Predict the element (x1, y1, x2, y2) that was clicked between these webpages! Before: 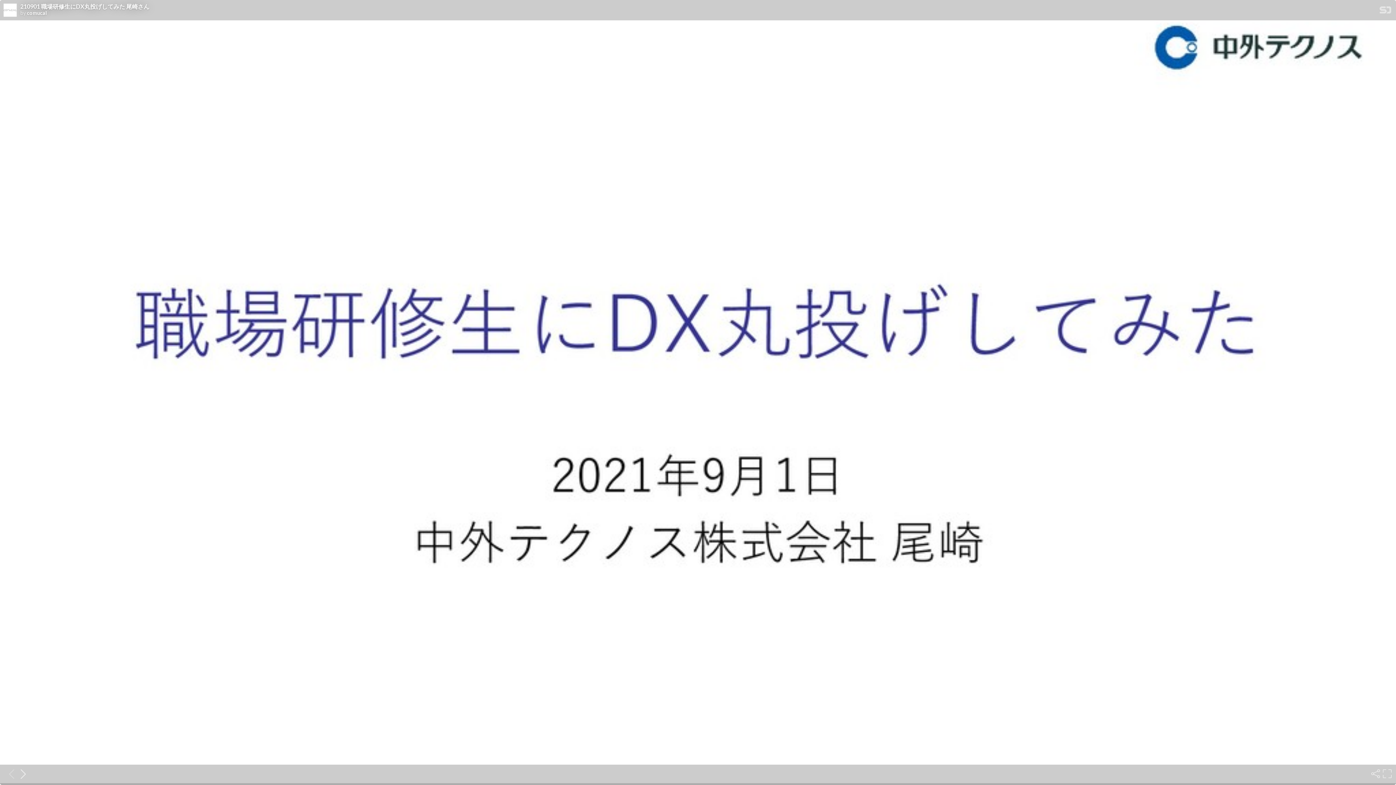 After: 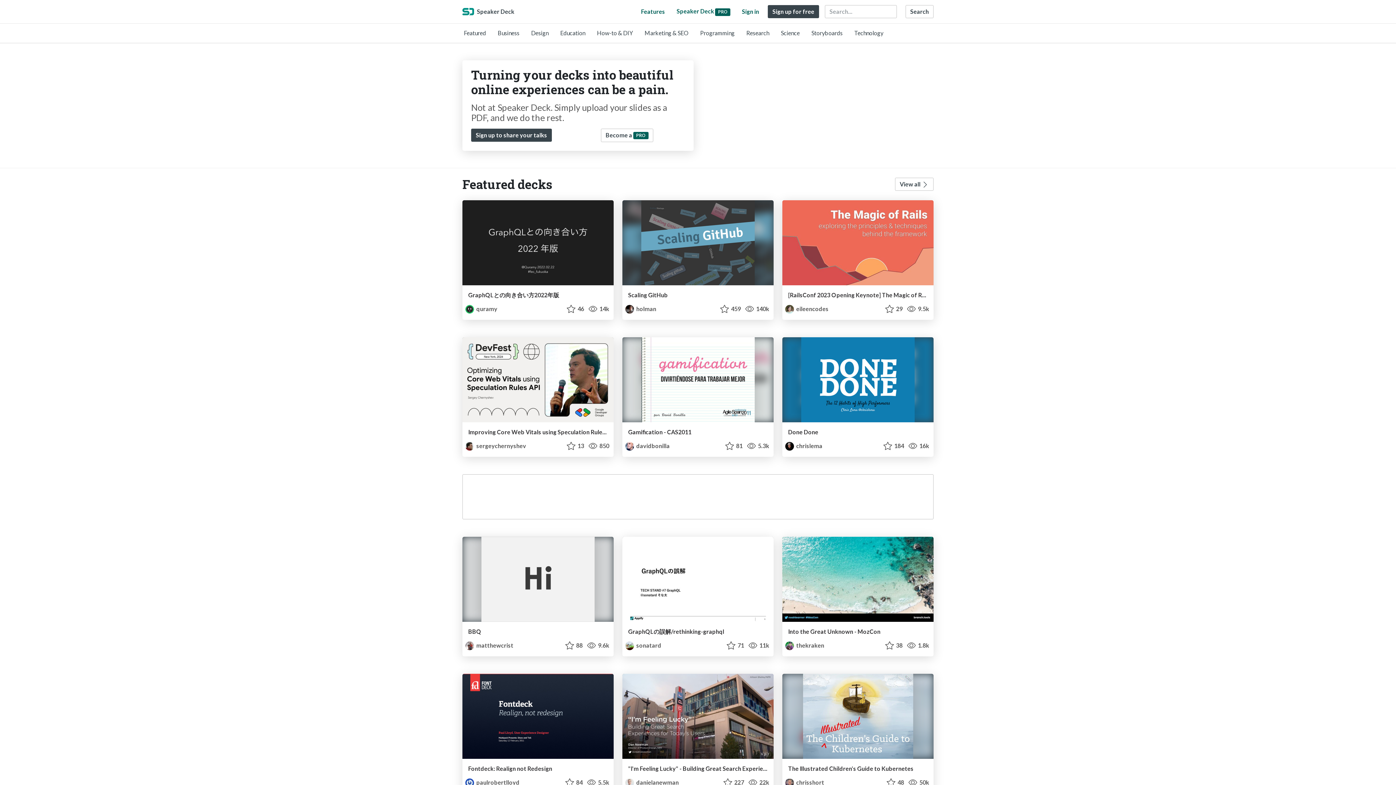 Action: label: SpeakerDeck Homepage bbox: (1380, 8, 1391, 14)